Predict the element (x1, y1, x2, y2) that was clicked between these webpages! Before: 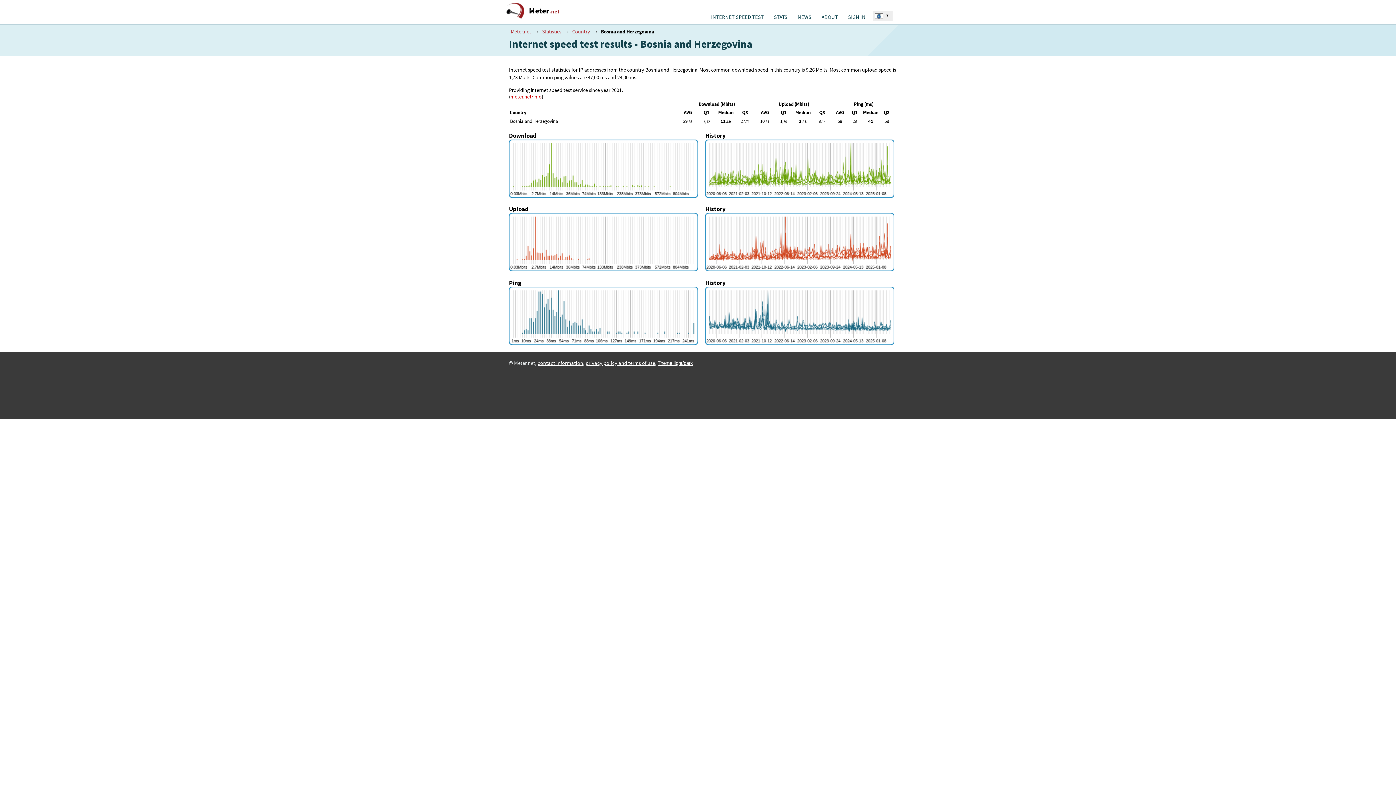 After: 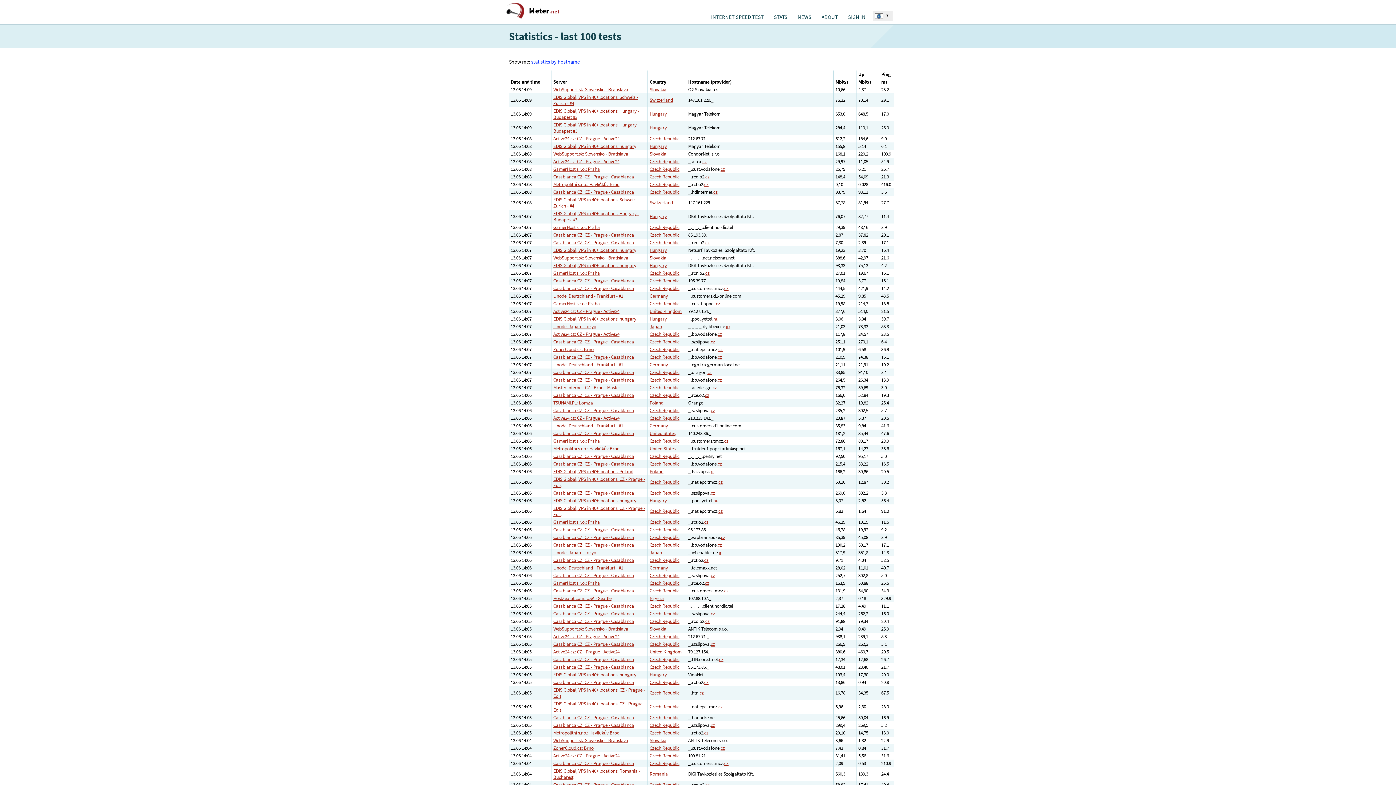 Action: bbox: (773, 13, 788, 20) label: STATS